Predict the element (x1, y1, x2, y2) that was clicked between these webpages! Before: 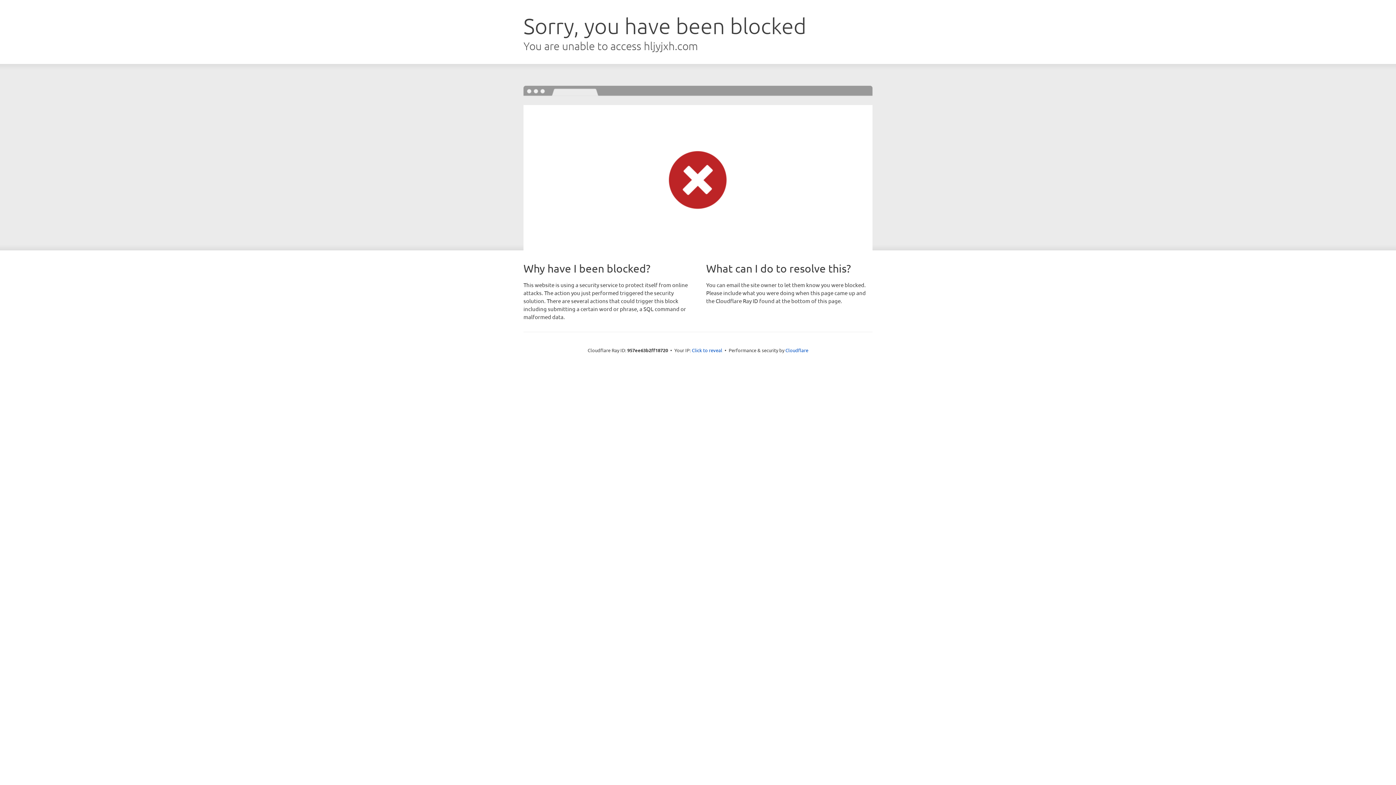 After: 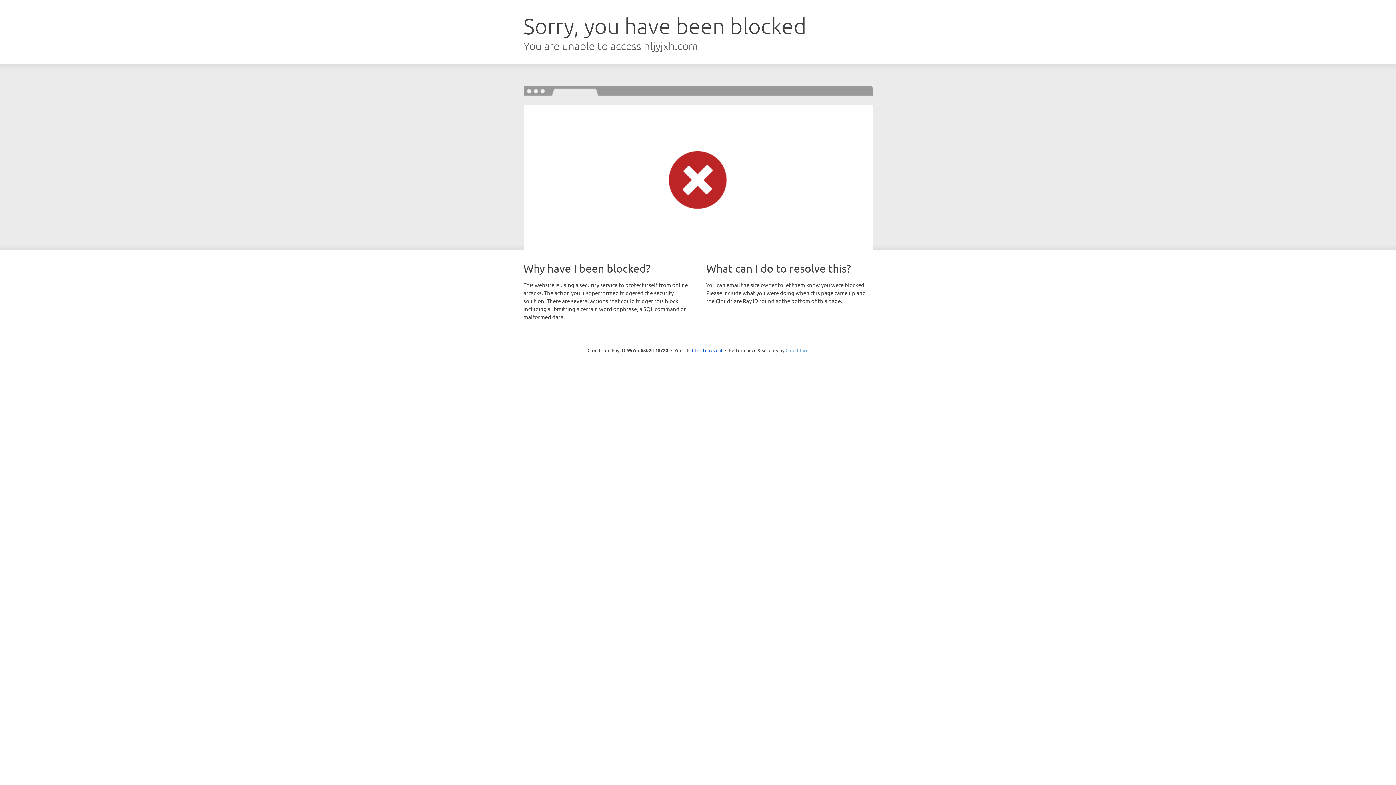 Action: bbox: (785, 347, 808, 353) label: Cloudflare